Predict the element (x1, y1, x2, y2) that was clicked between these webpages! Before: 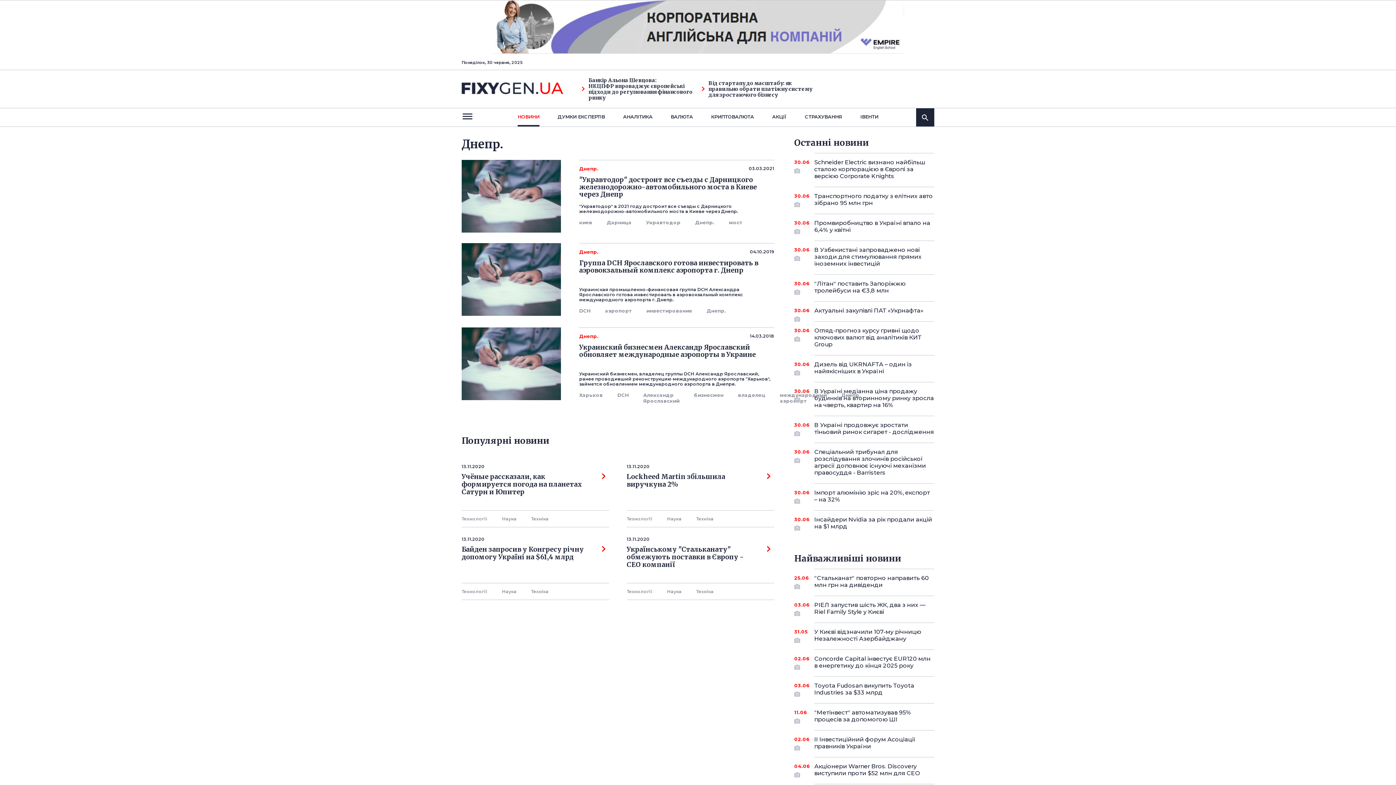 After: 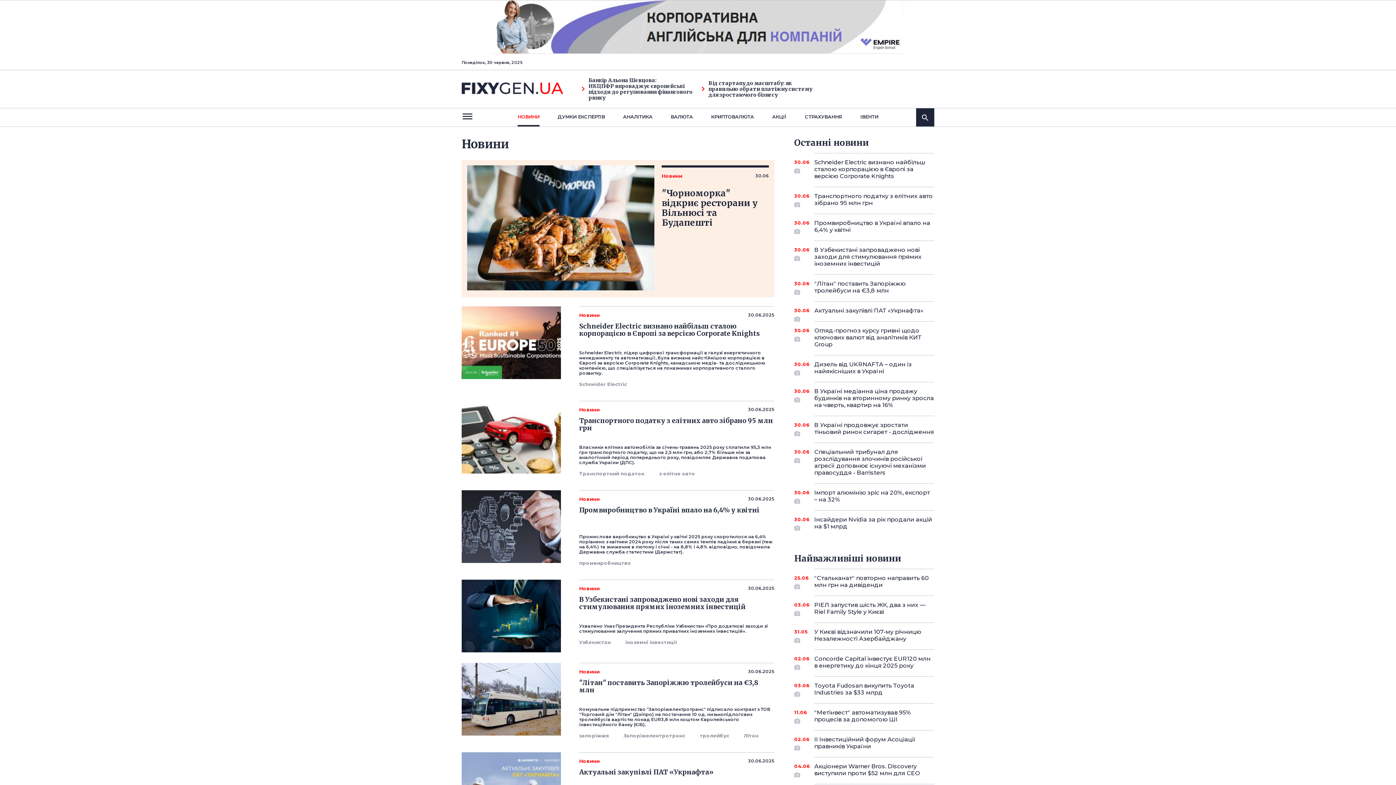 Action: bbox: (517, 108, 539, 126) label: НОВИНИ